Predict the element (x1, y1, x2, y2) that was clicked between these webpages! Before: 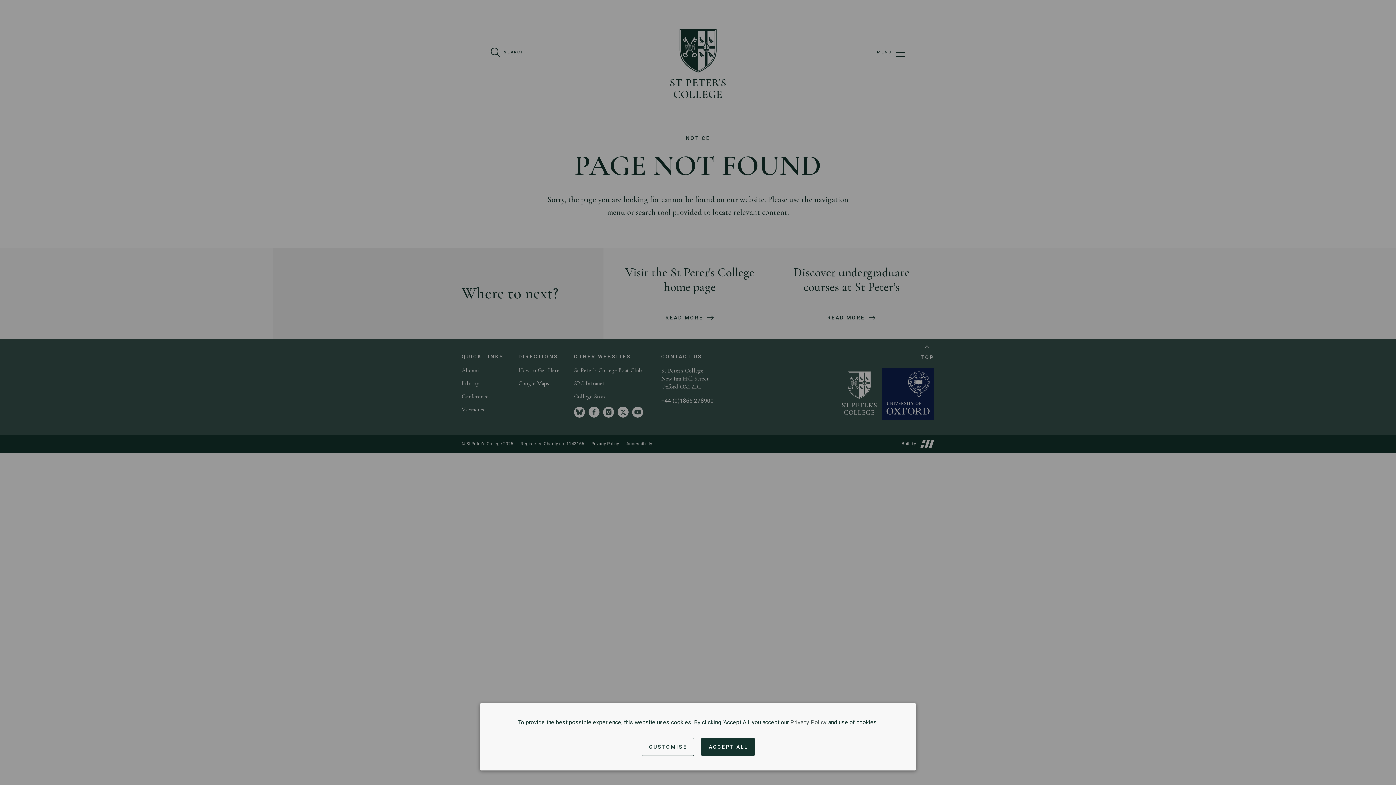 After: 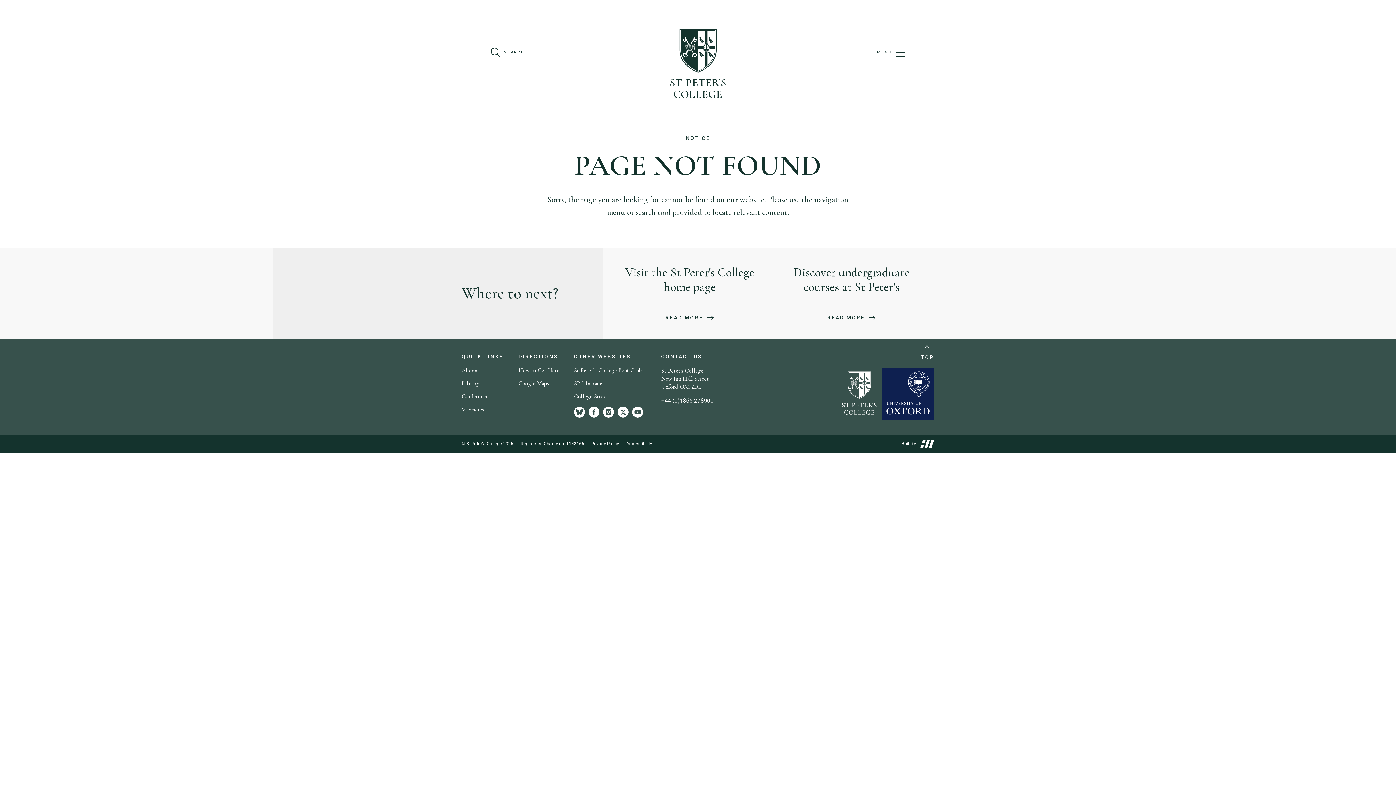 Action: label: Accept all cookies and dismiss notification bbox: (701, 738, 754, 756)